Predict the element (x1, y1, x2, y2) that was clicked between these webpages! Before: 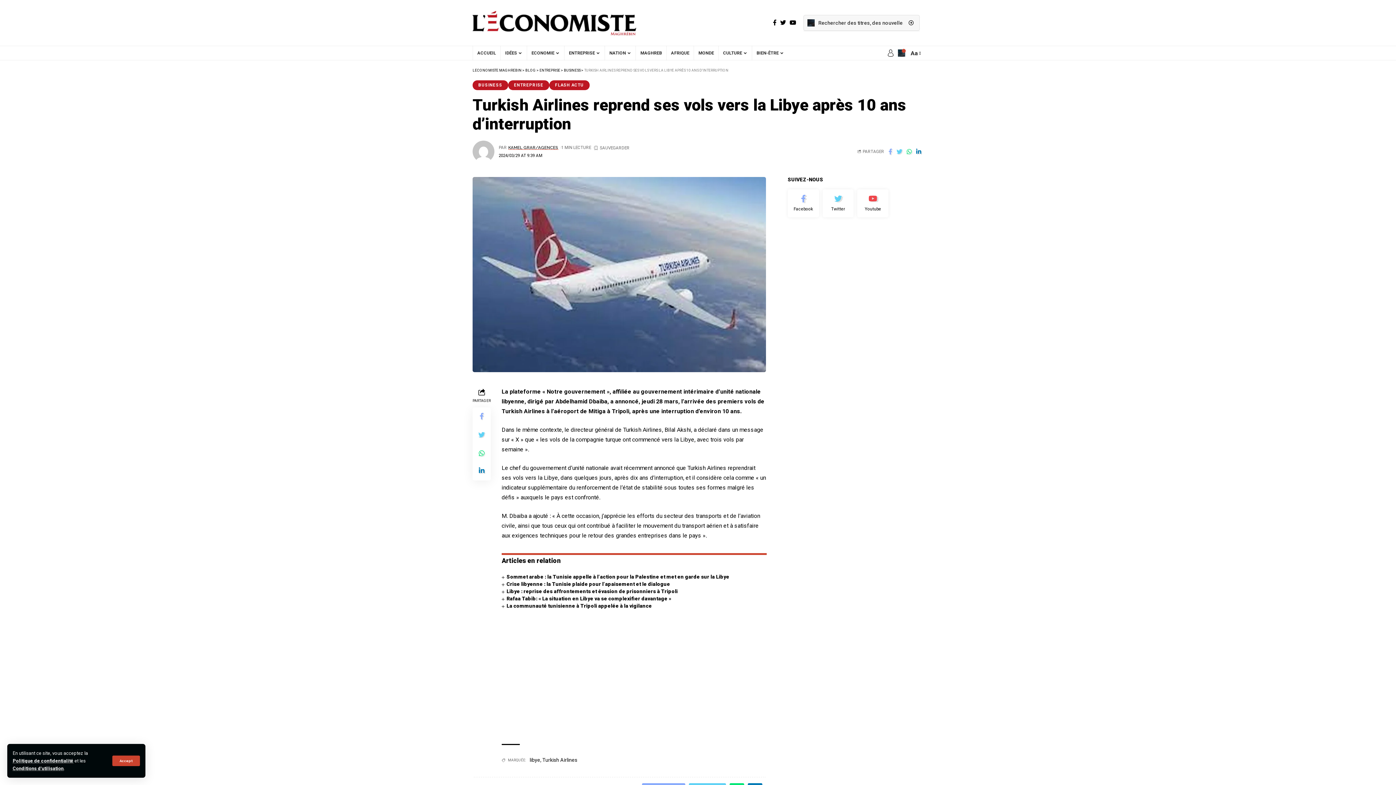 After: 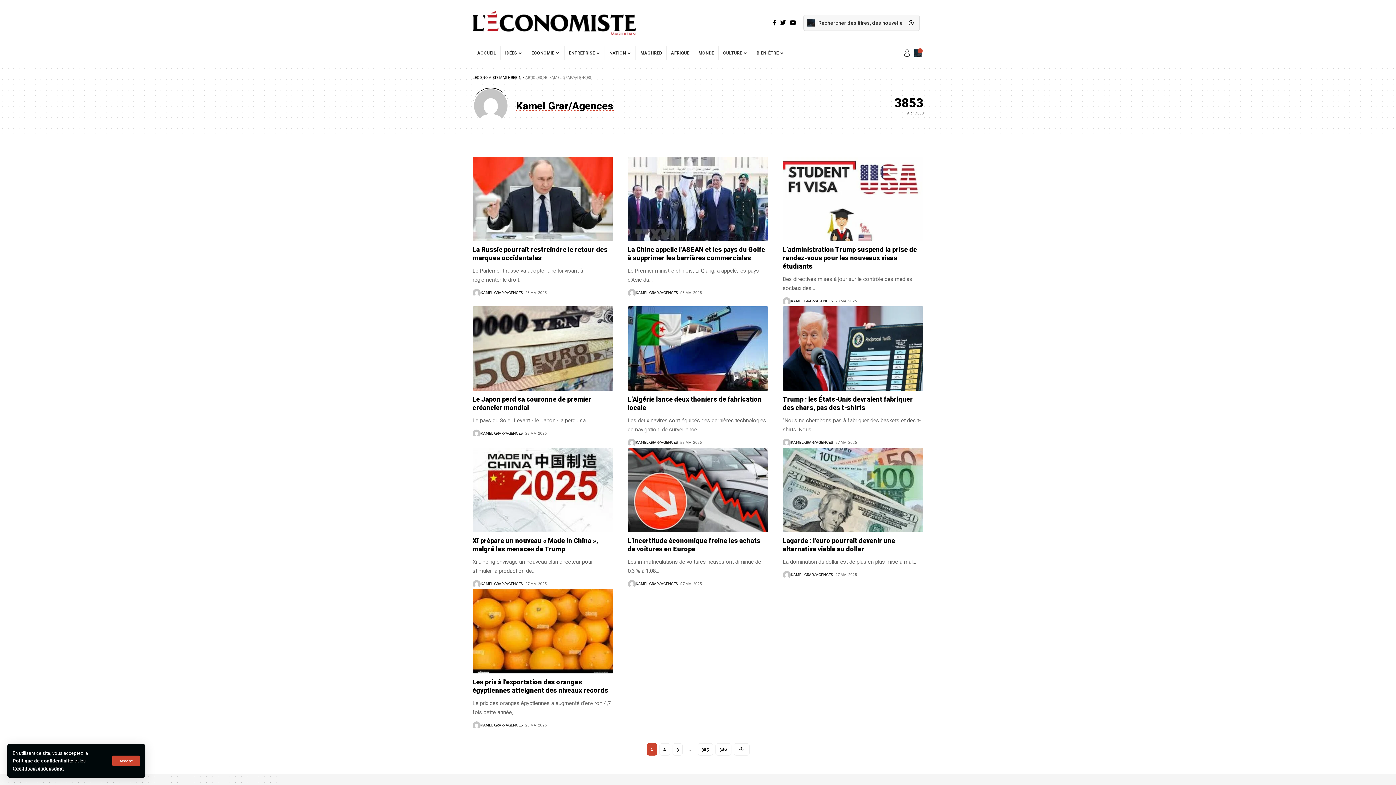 Action: bbox: (508, 144, 558, 151) label: KAMEL GRAR/AGENCES